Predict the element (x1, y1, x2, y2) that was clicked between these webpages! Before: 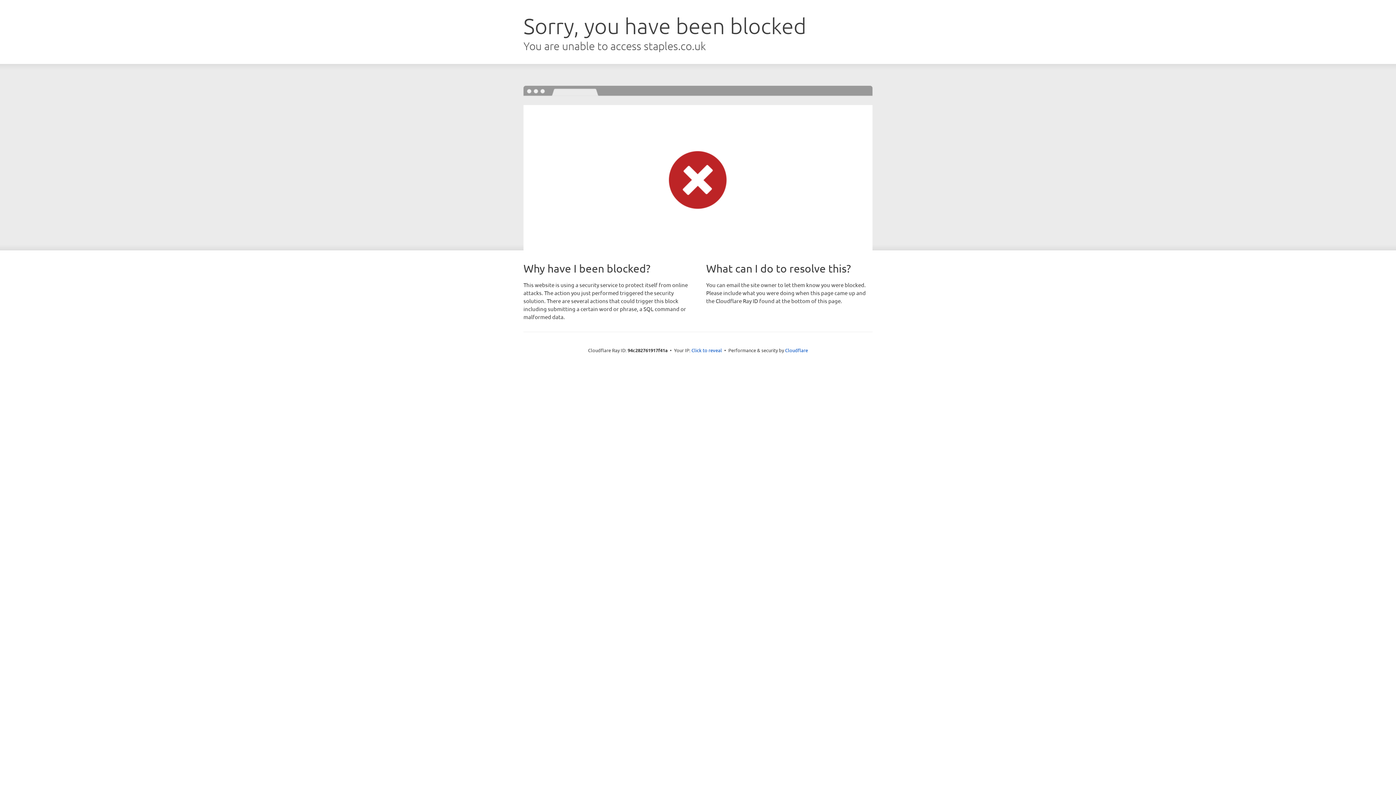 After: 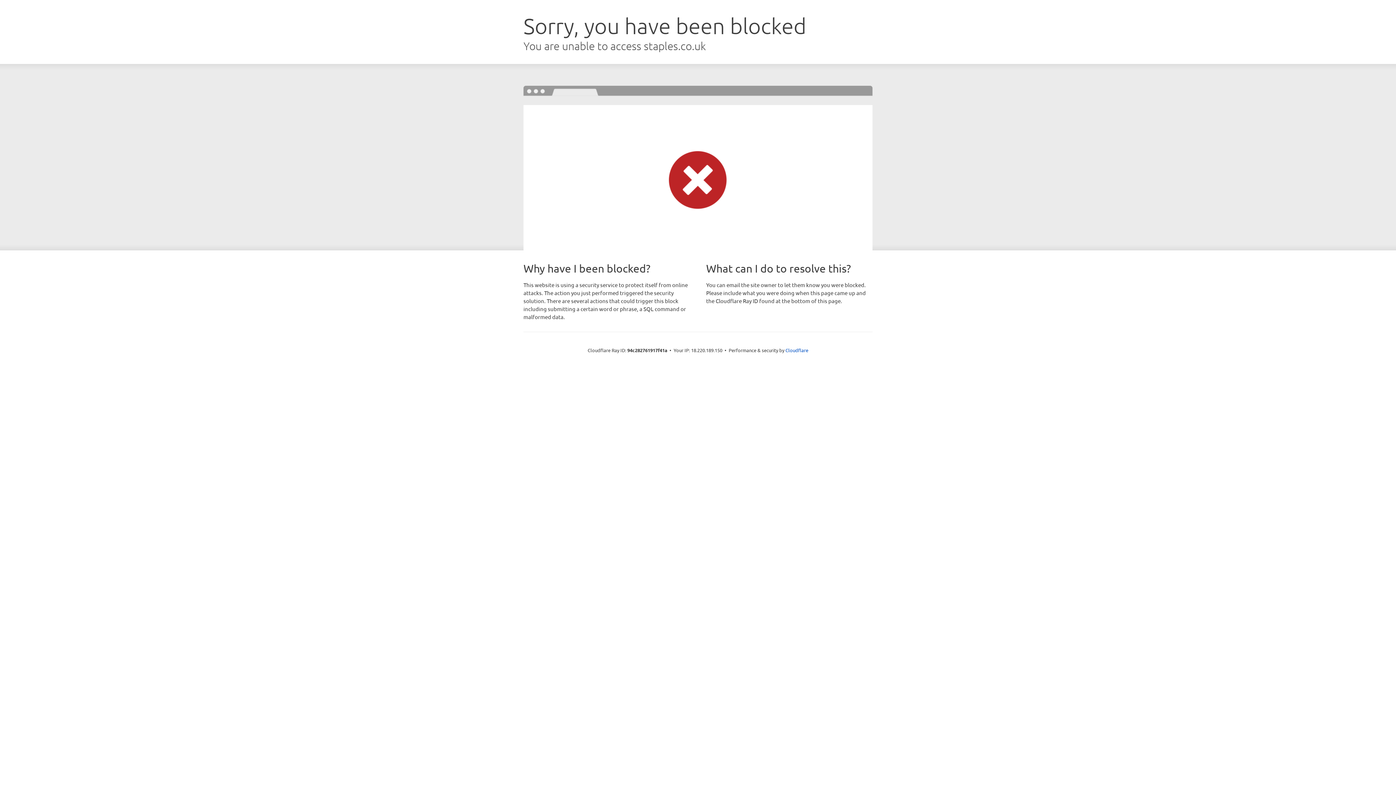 Action: label: Click to reveal bbox: (691, 346, 722, 353)